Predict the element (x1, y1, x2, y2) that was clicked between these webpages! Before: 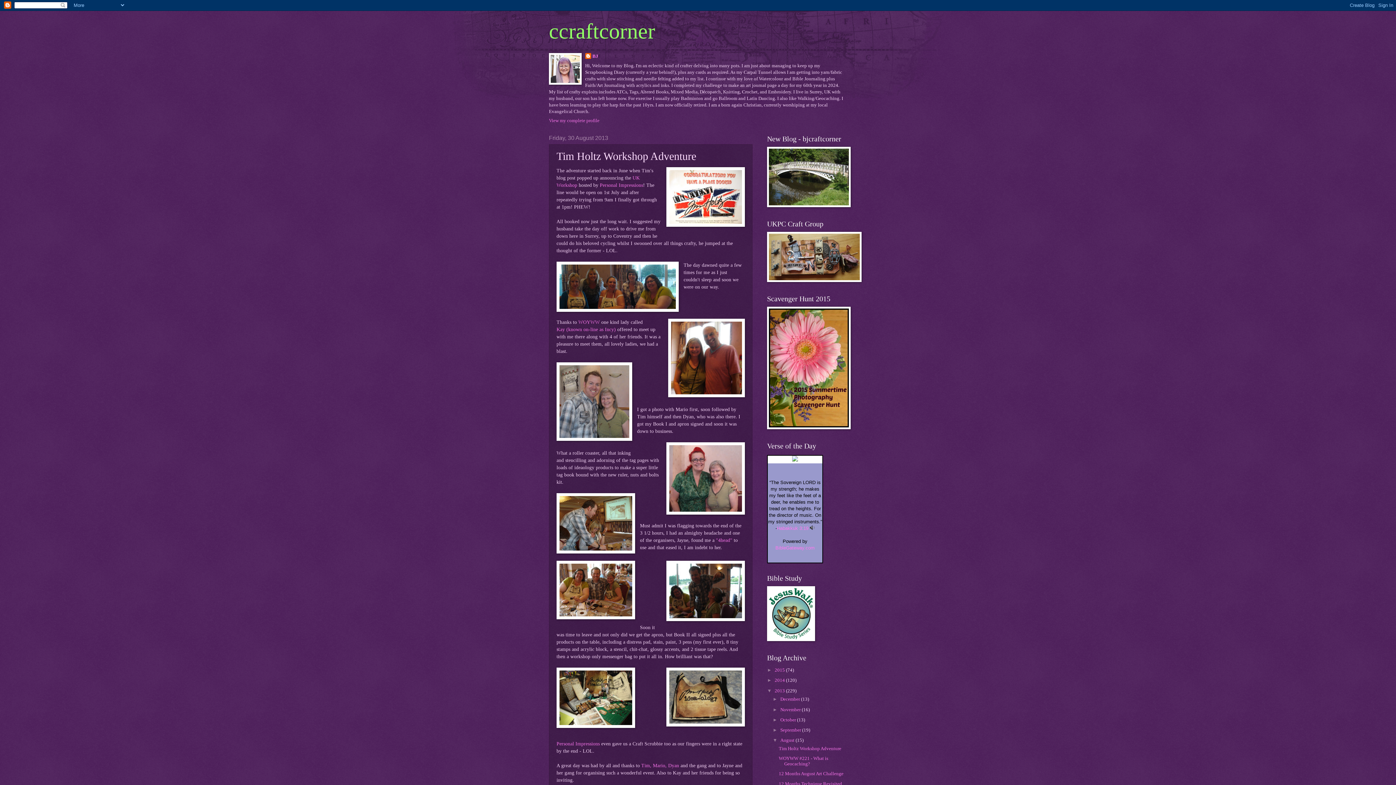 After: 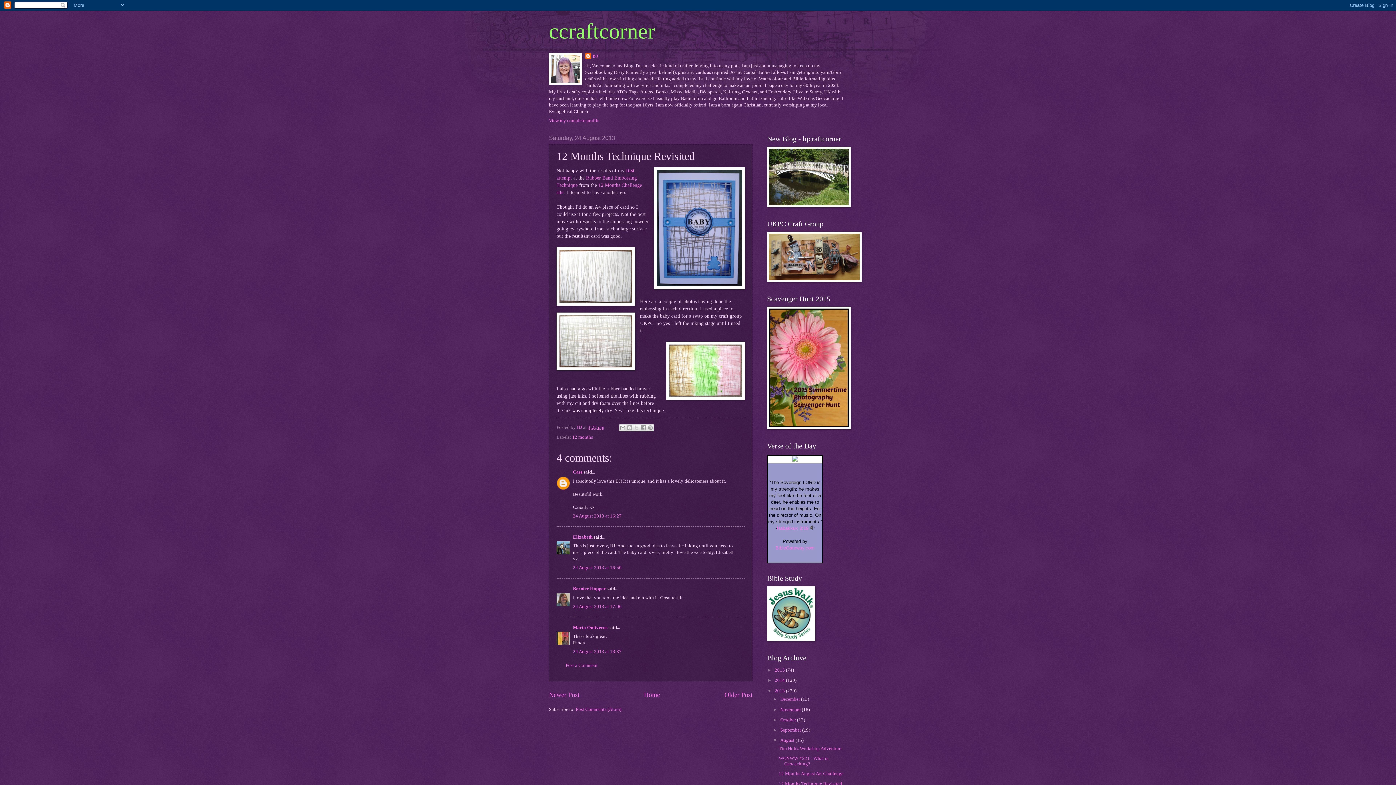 Action: bbox: (778, 781, 842, 786) label: 12 Months Technique Revisited